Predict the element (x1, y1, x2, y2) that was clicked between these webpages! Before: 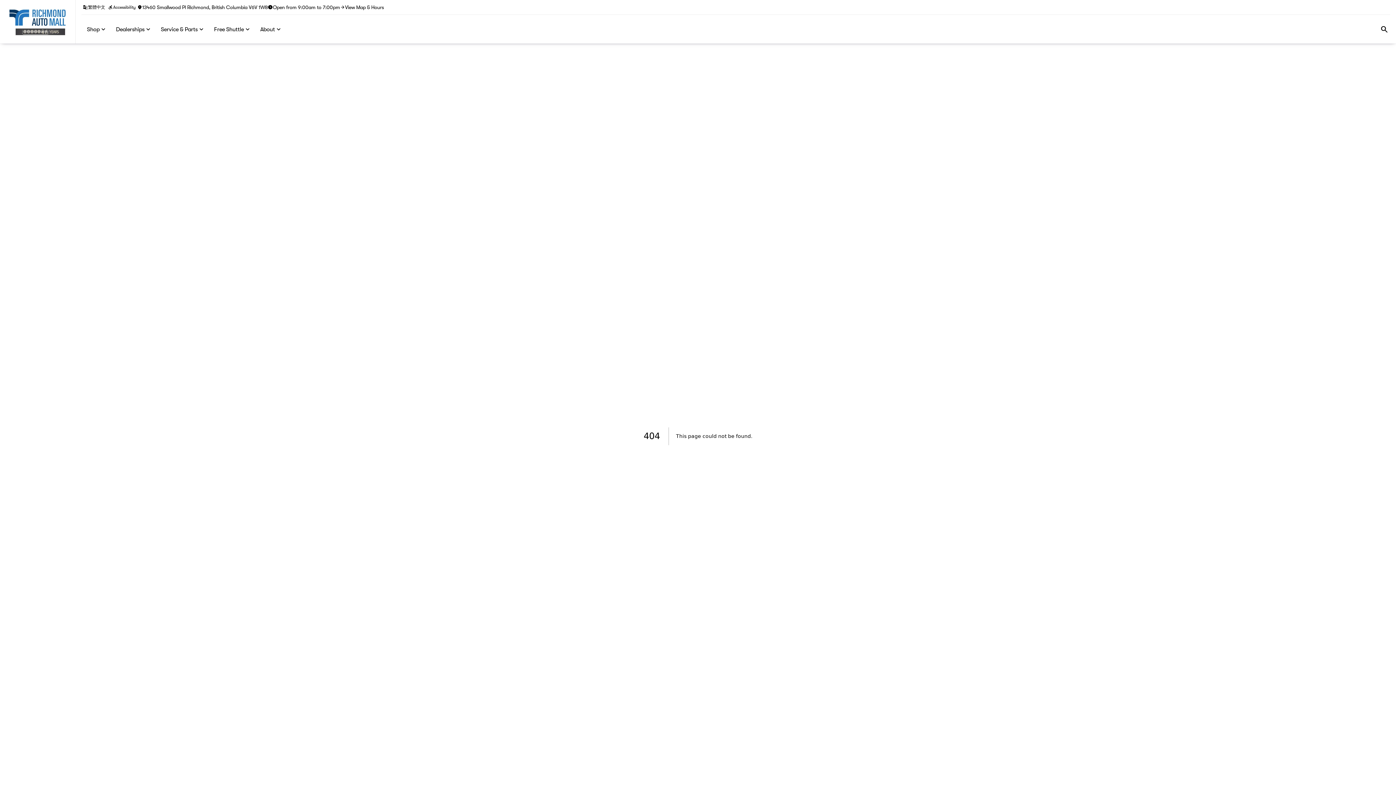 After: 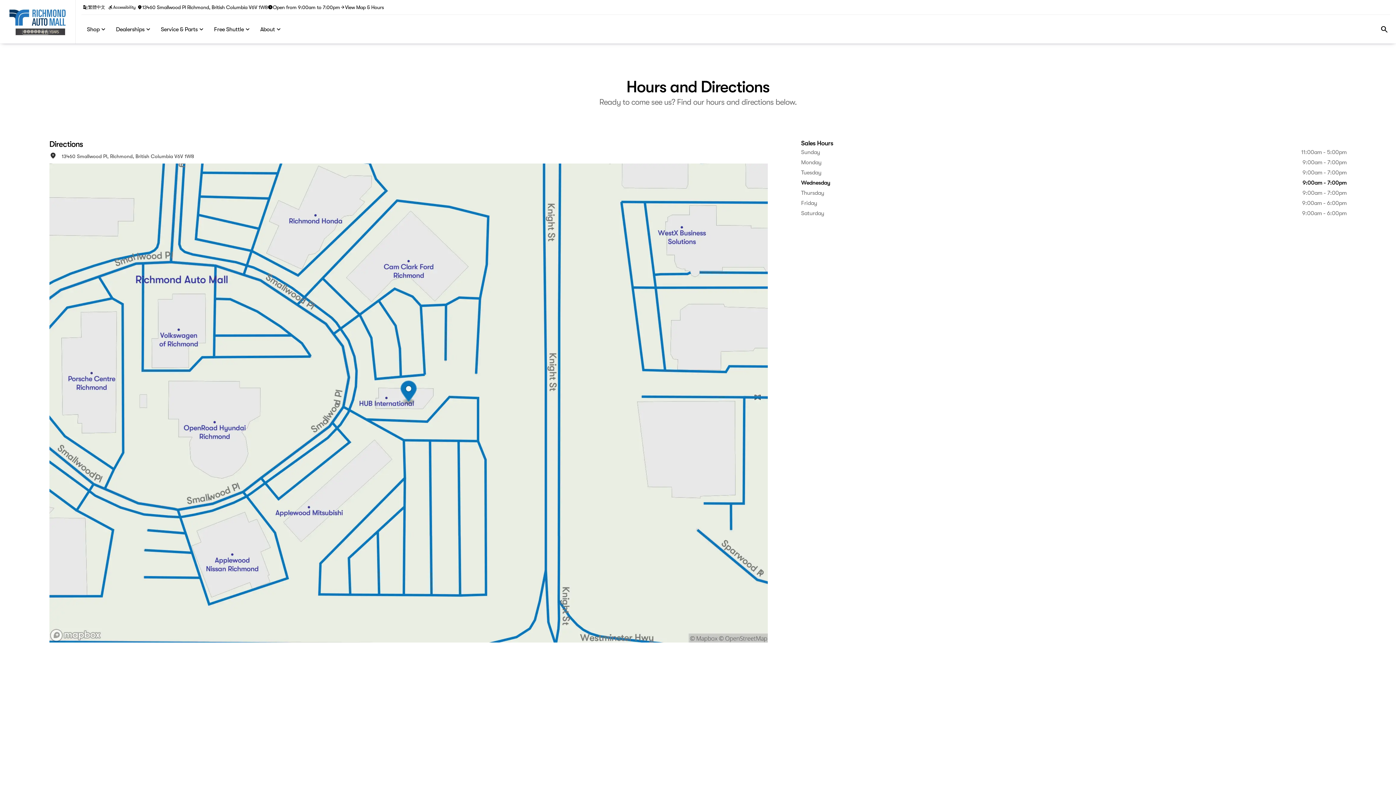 Action: bbox: (340, 4, 383, 10) label: View Map & Hours